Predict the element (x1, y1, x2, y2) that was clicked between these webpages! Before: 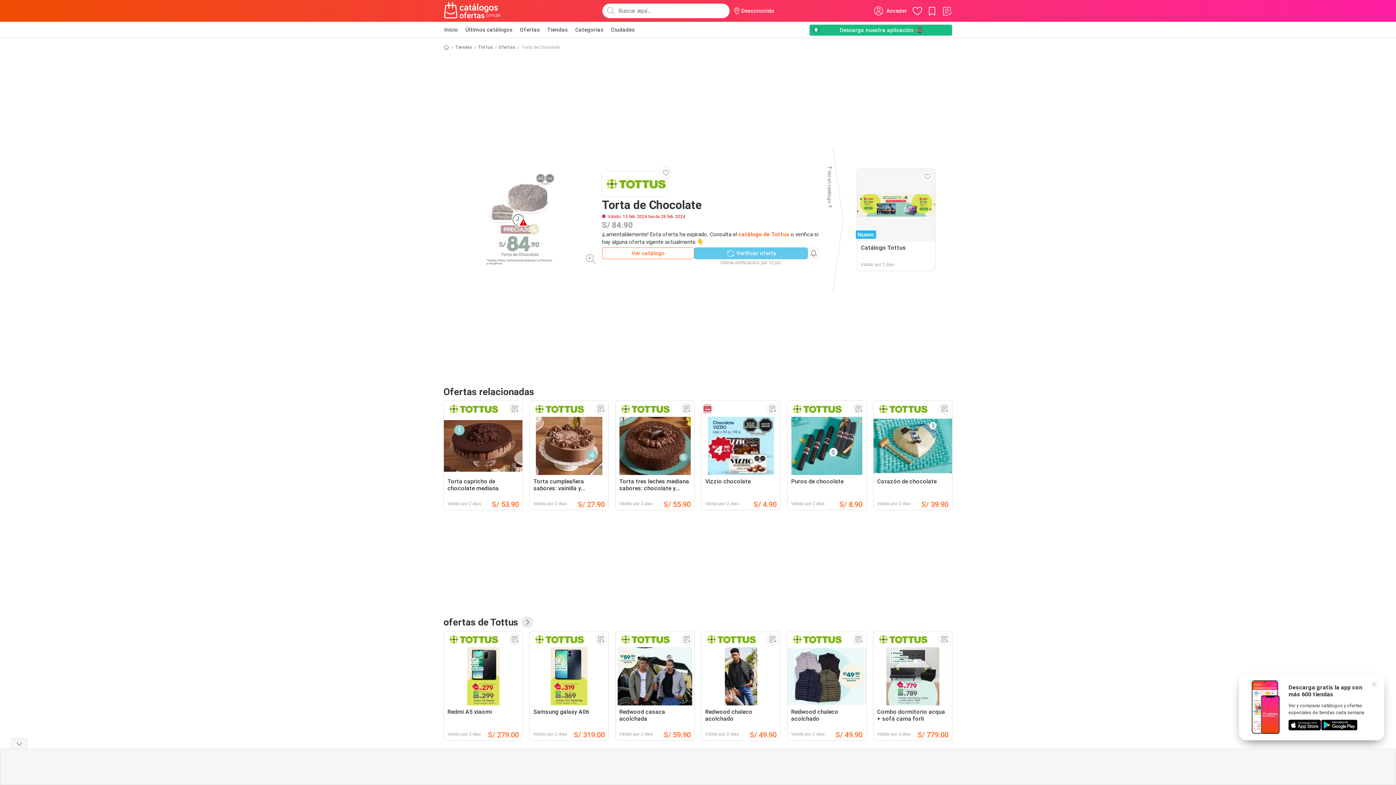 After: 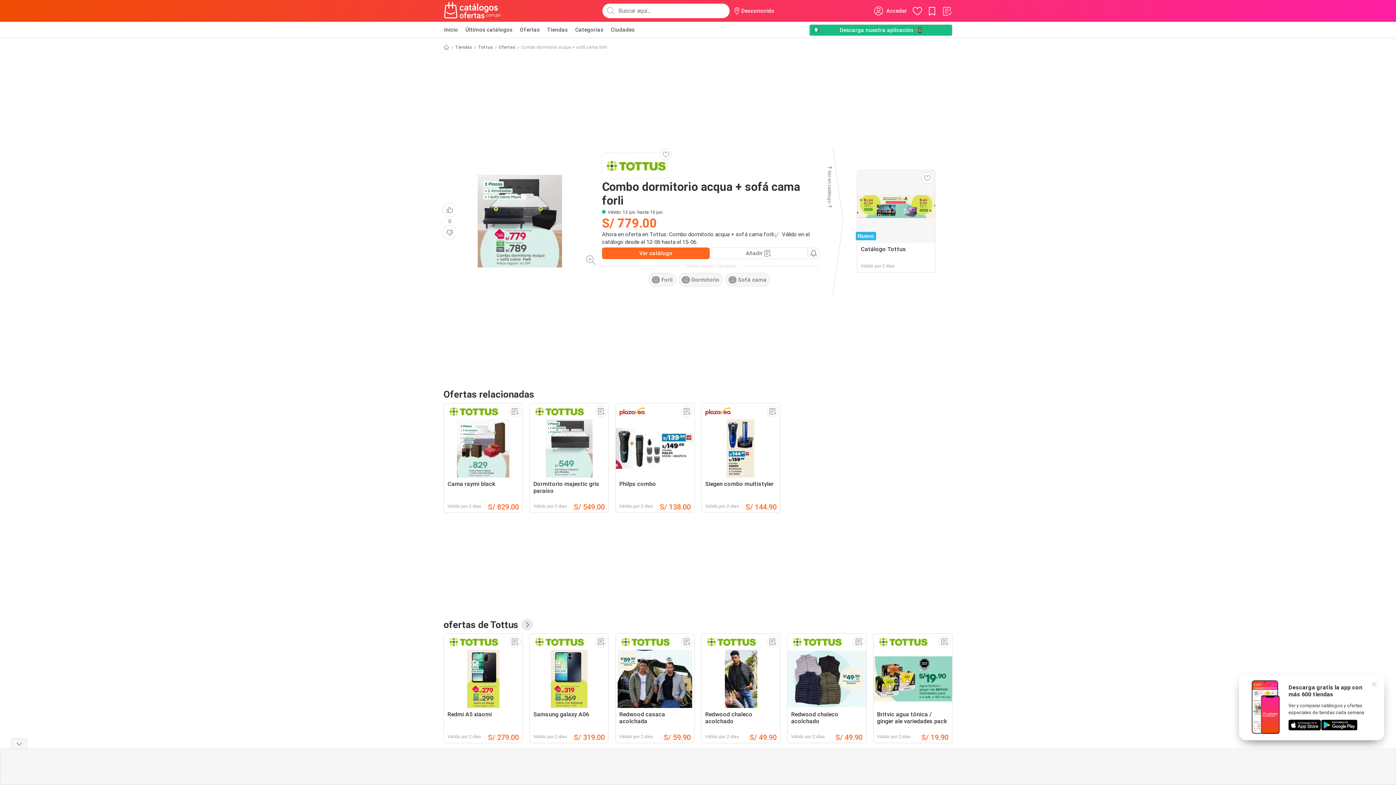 Action: label: Combo dormitorio acqua + sofá cama forli
Válido por 2 días
S/ 779.00 bbox: (873, 631, 952, 741)